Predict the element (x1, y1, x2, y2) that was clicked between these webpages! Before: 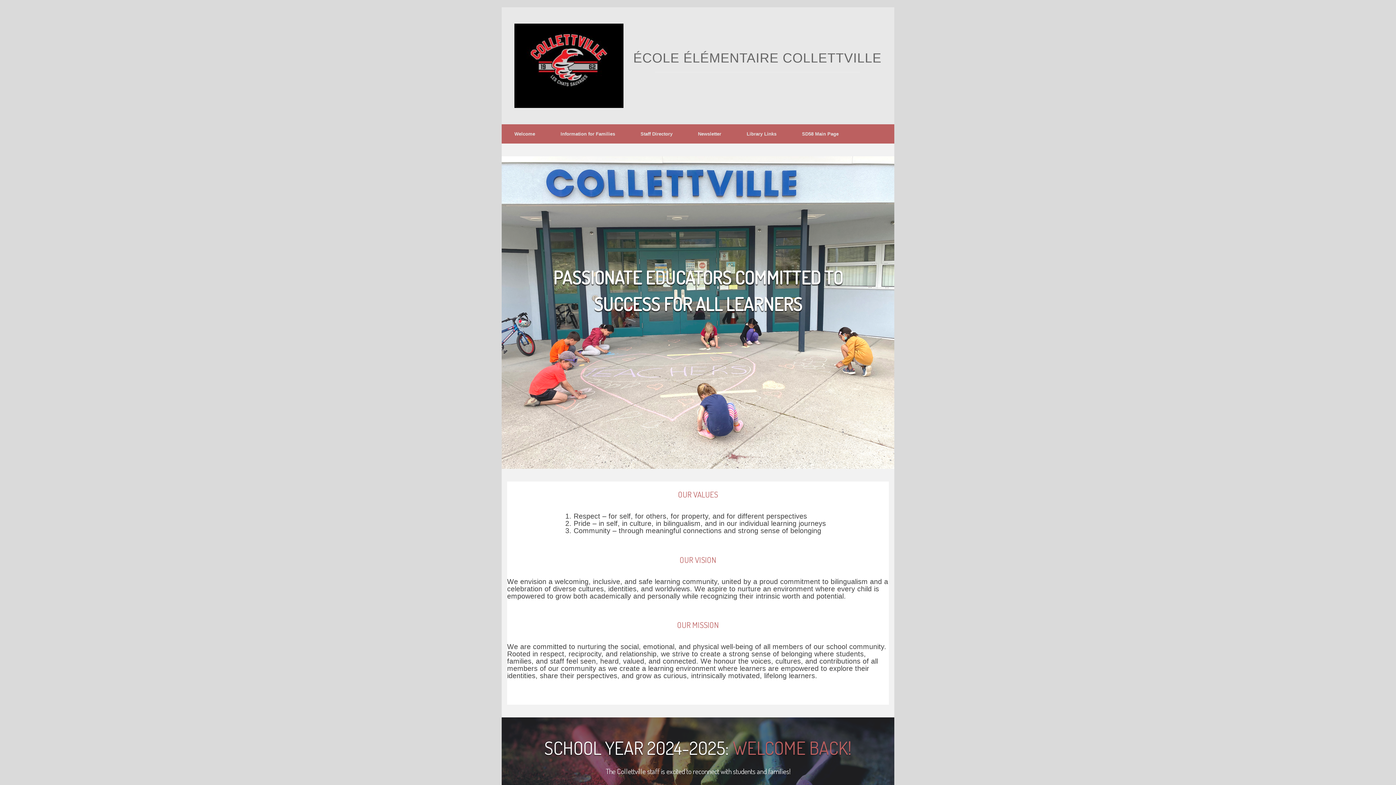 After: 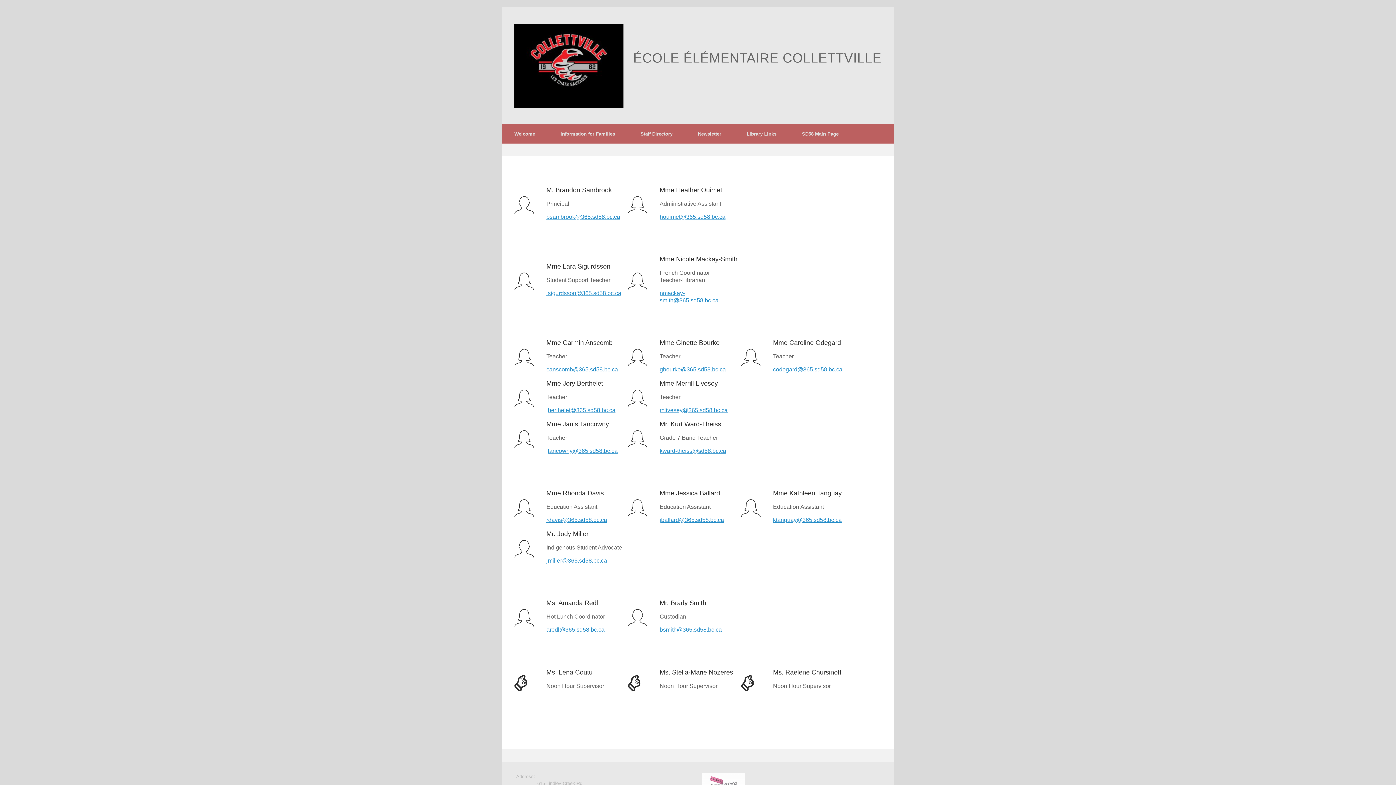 Action: label: Staff Directory bbox: (628, 124, 685, 143)